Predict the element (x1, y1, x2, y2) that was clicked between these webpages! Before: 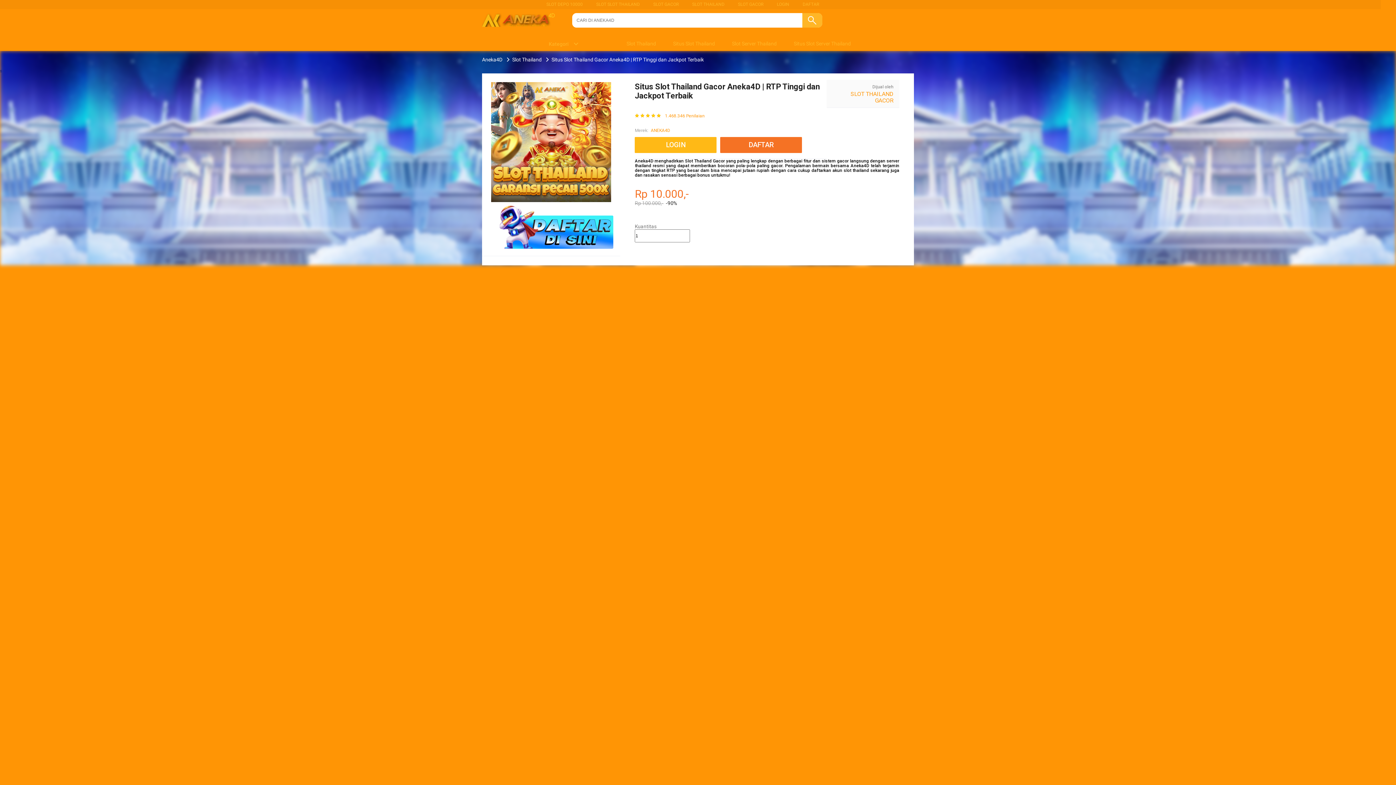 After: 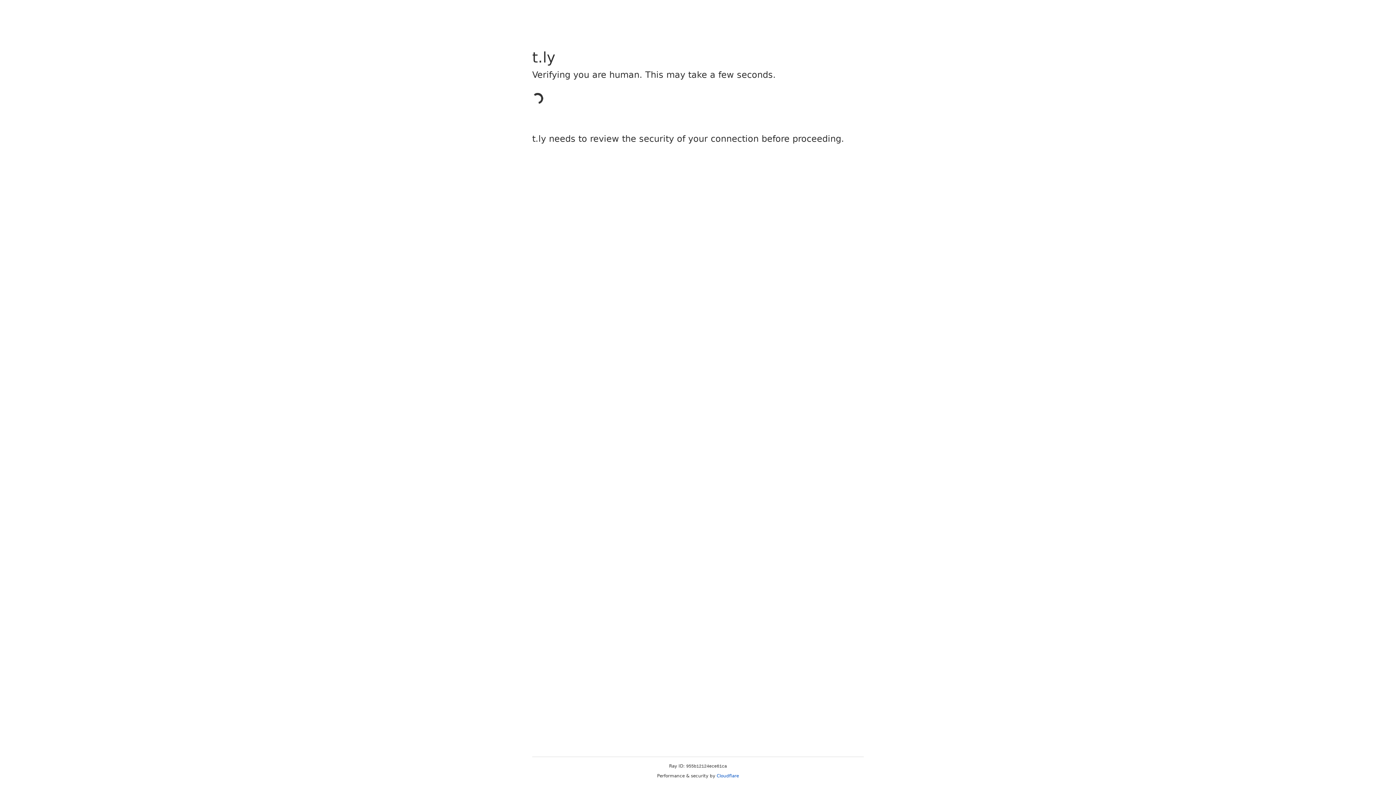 Action: label: LOGIN bbox: (777, 1, 789, 6)